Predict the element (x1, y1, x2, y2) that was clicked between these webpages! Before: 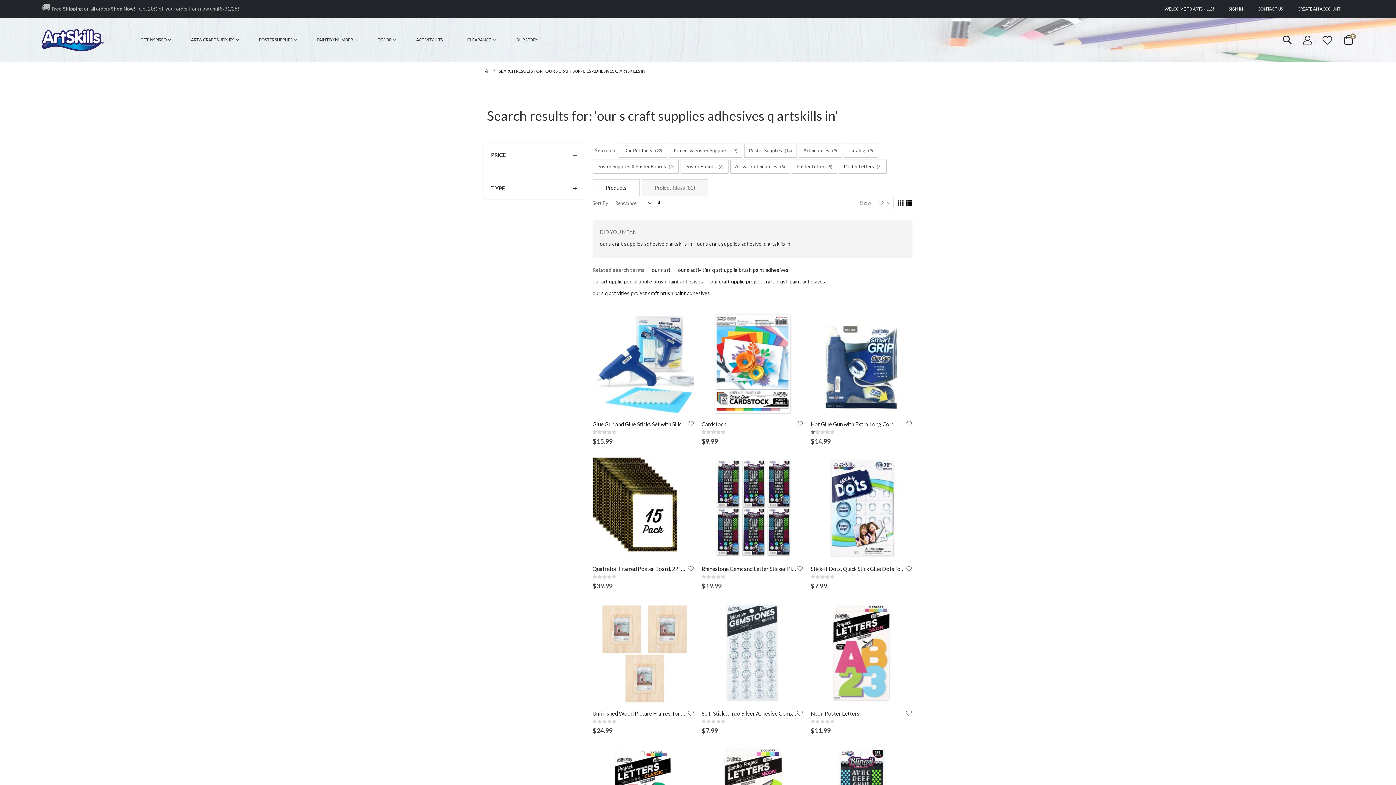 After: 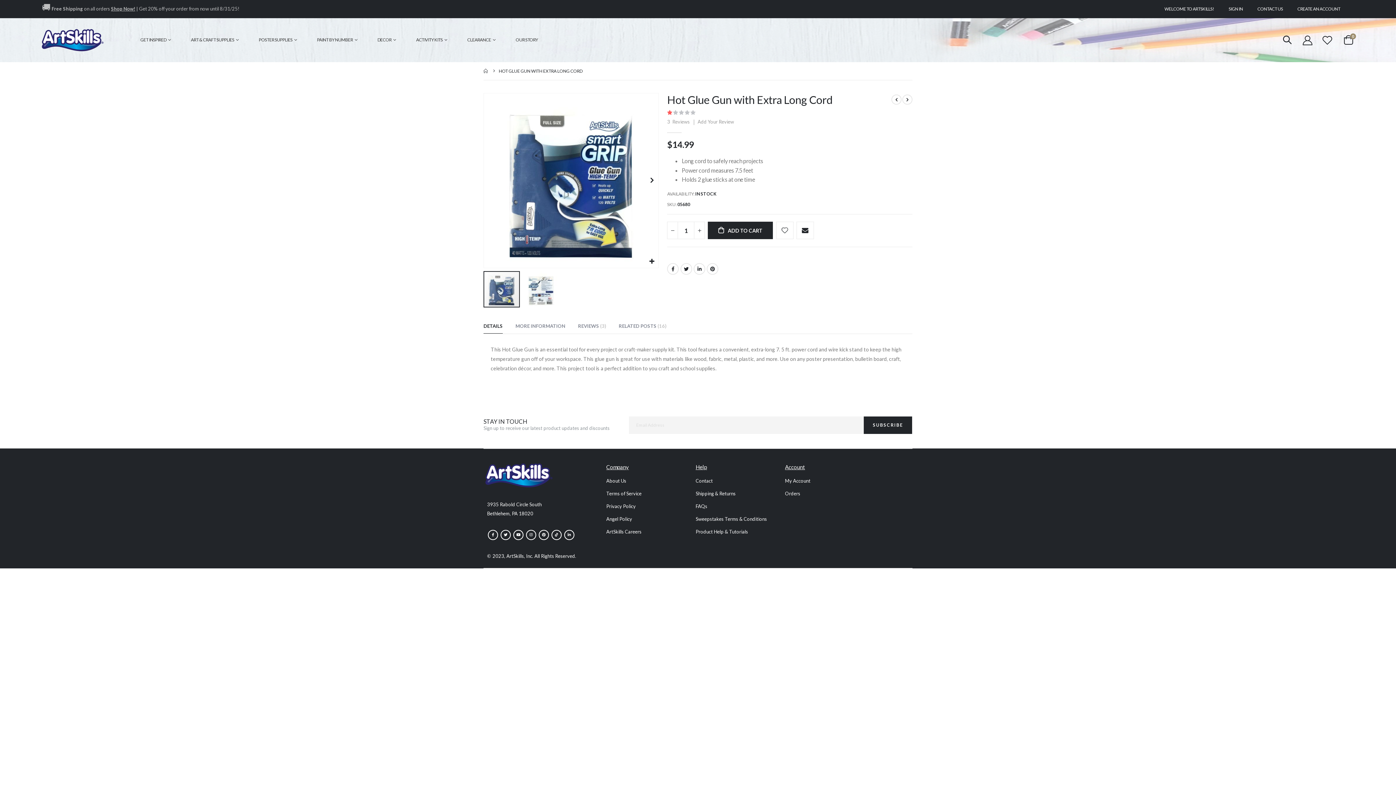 Action: bbox: (810, 312, 912, 414)